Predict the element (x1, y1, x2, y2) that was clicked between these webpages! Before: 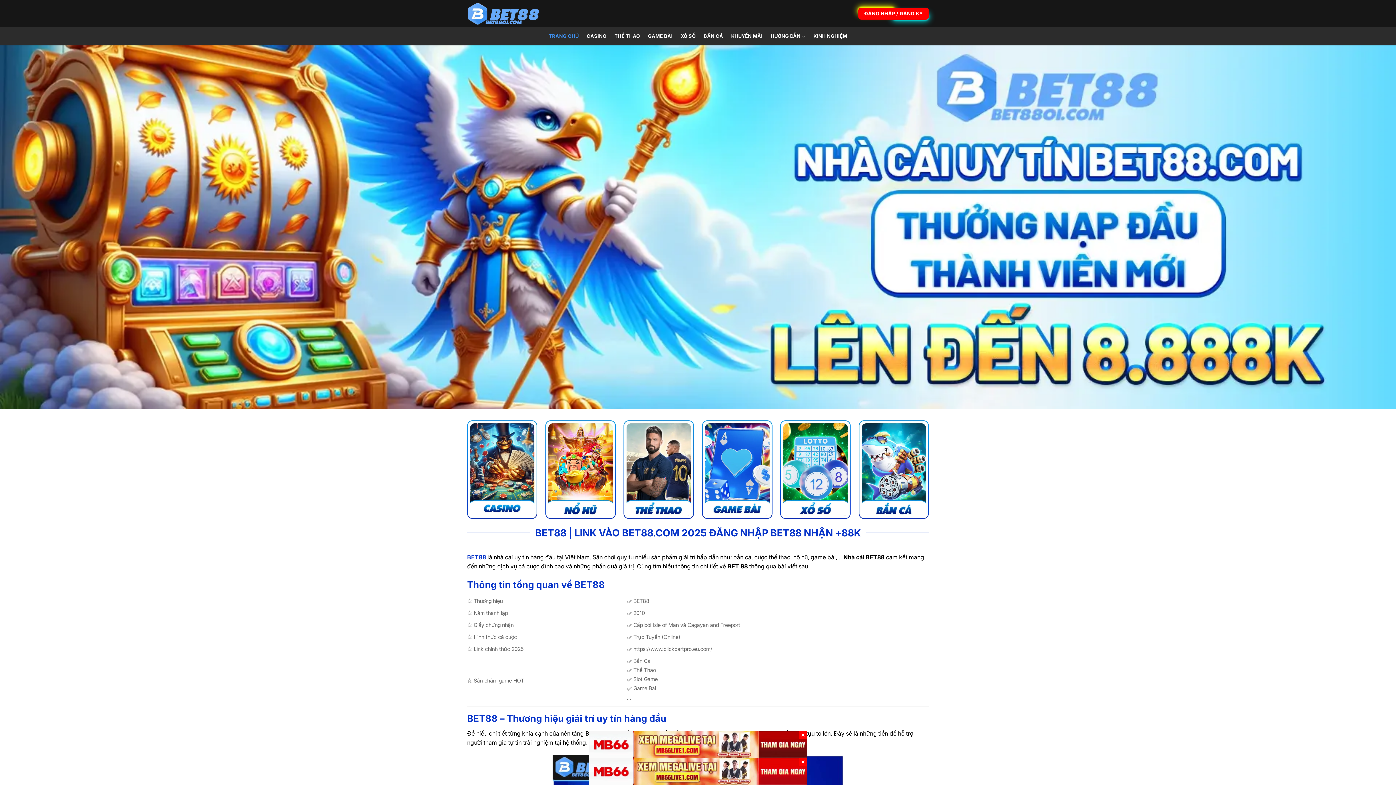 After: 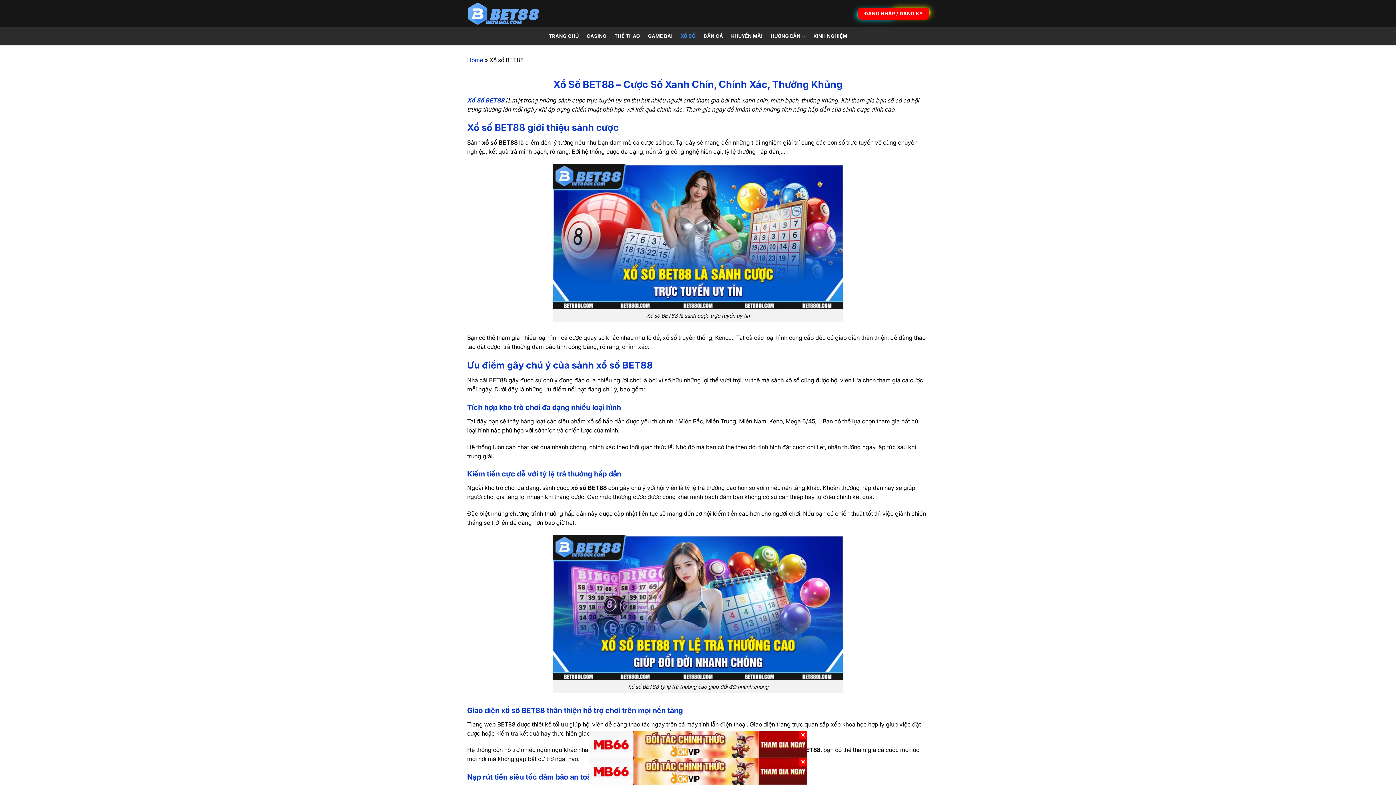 Action: label: XỔ SỐ bbox: (680, 29, 695, 42)